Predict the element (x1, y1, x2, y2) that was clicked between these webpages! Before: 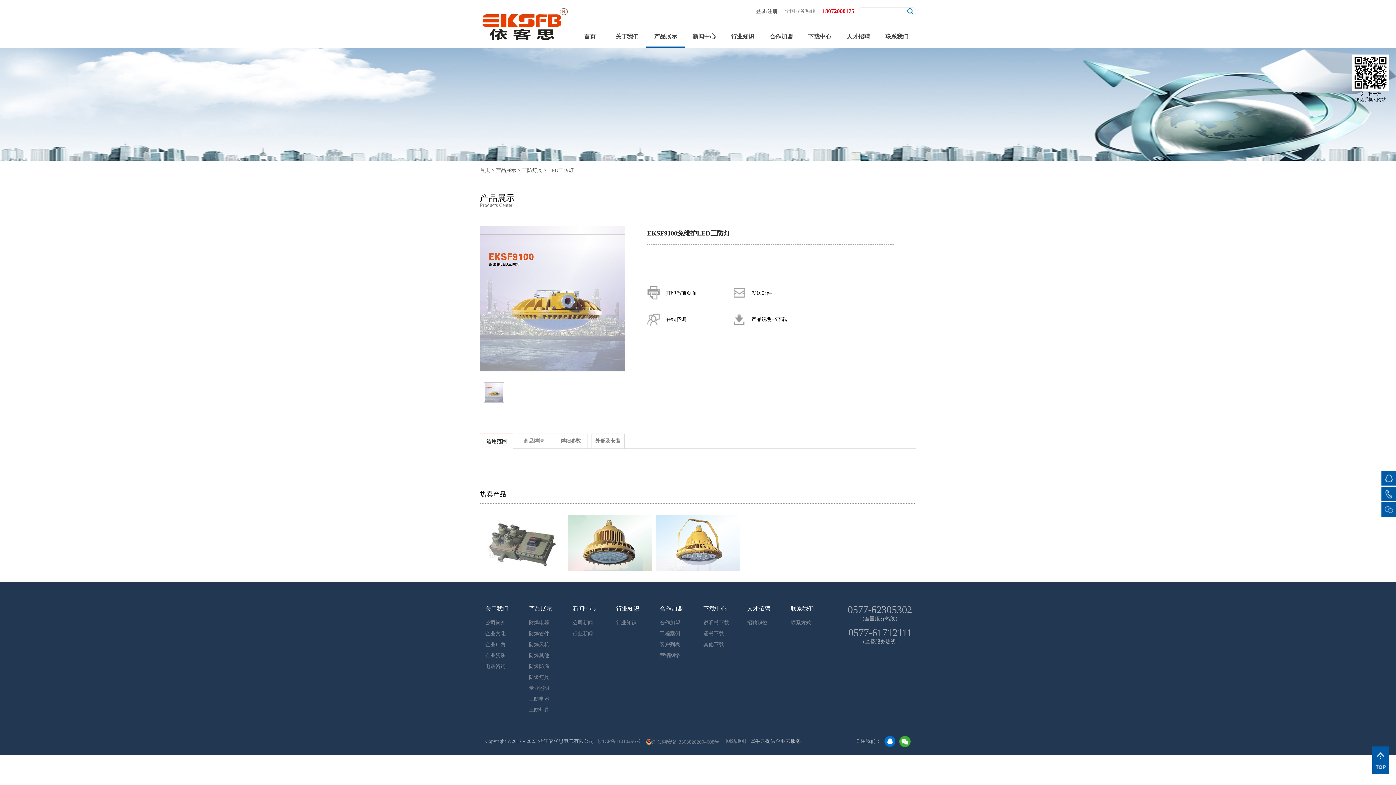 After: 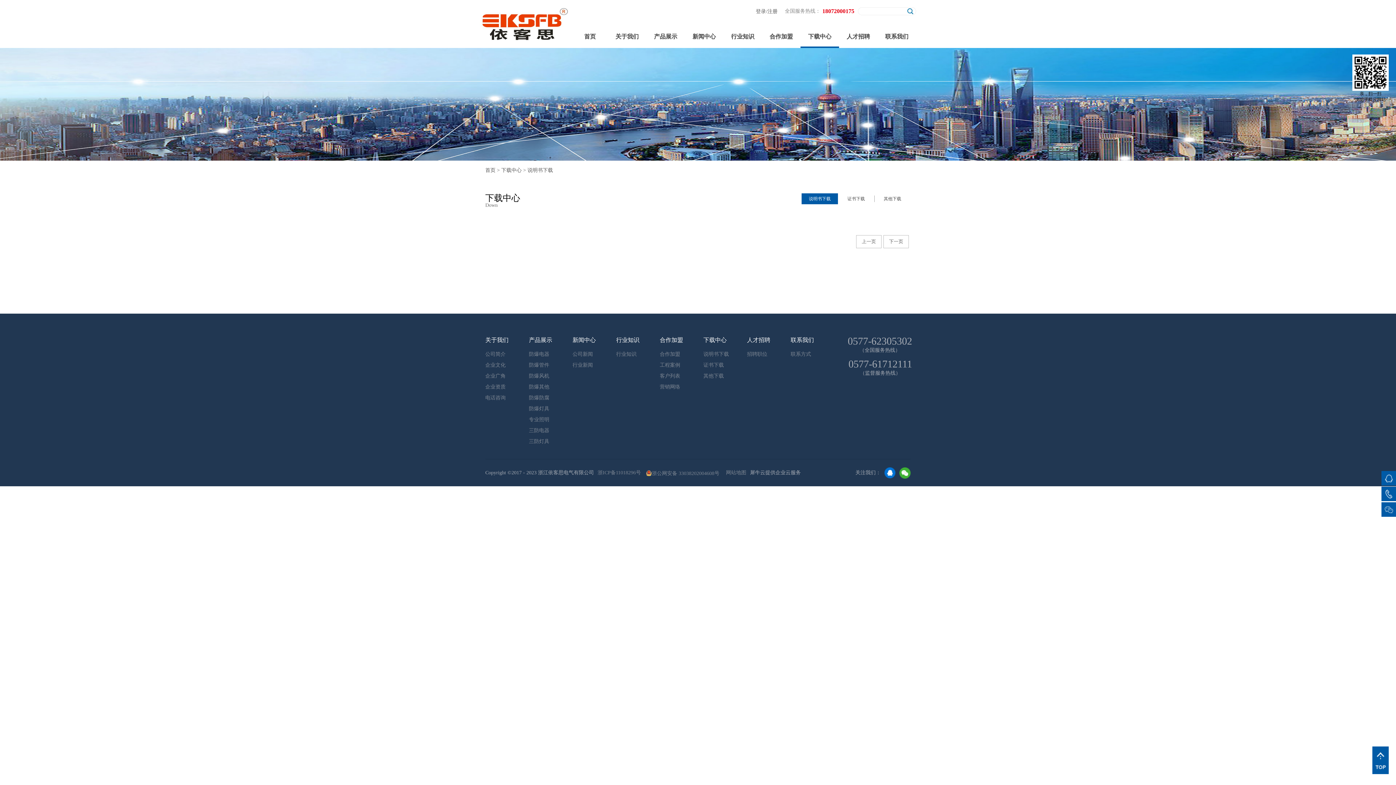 Action: label: 说明书下载 bbox: (703, 617, 747, 628)